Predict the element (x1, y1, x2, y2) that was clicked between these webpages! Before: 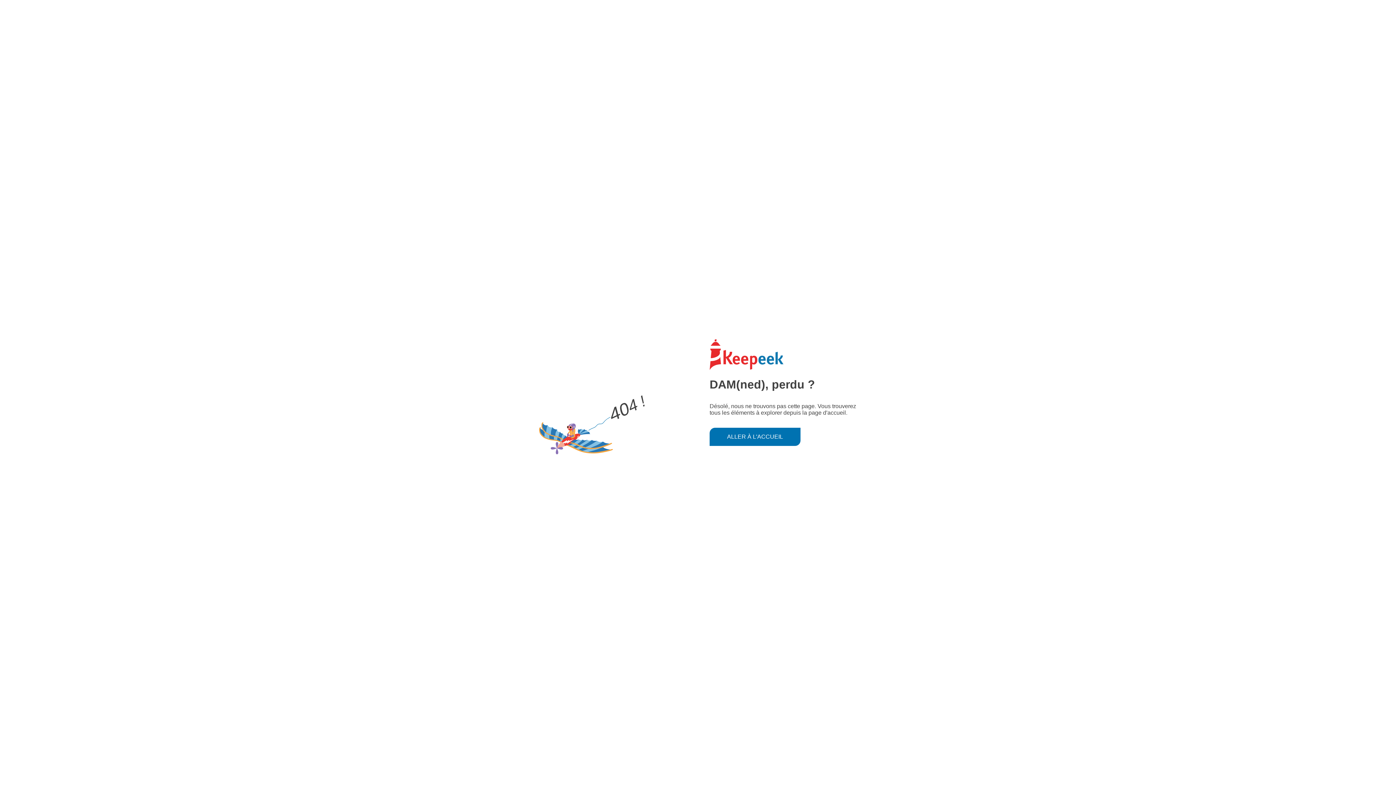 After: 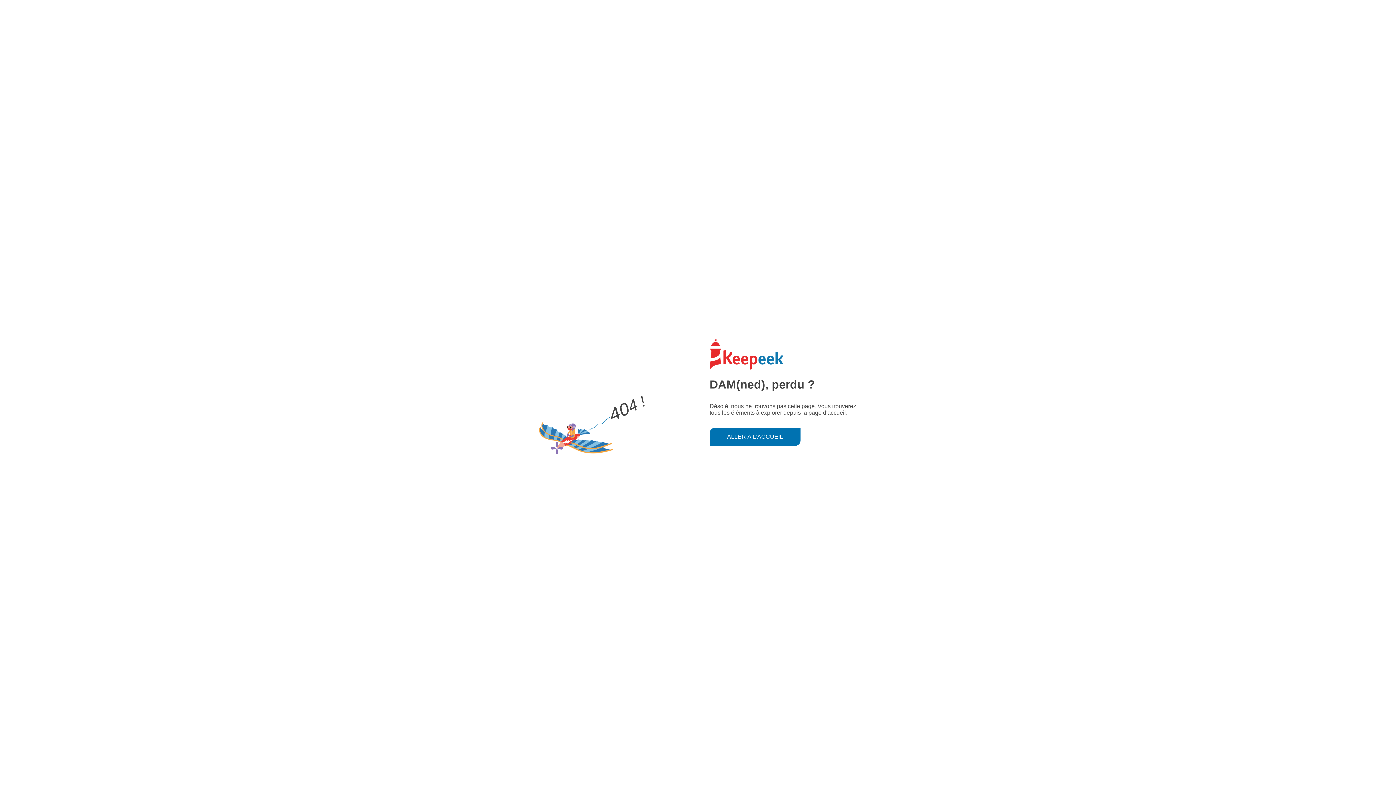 Action: bbox: (709, 427, 800, 446) label: ALLER À L'ACCUEIL